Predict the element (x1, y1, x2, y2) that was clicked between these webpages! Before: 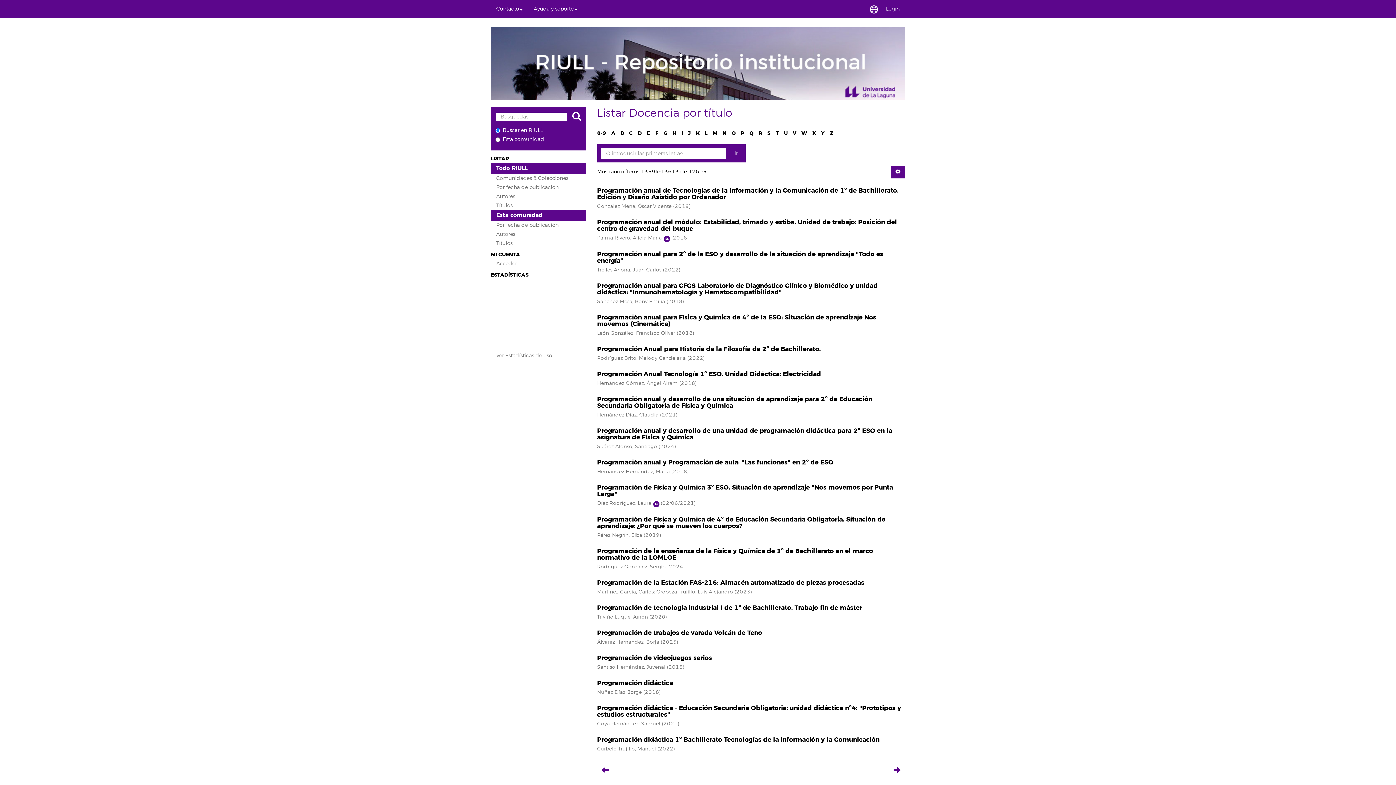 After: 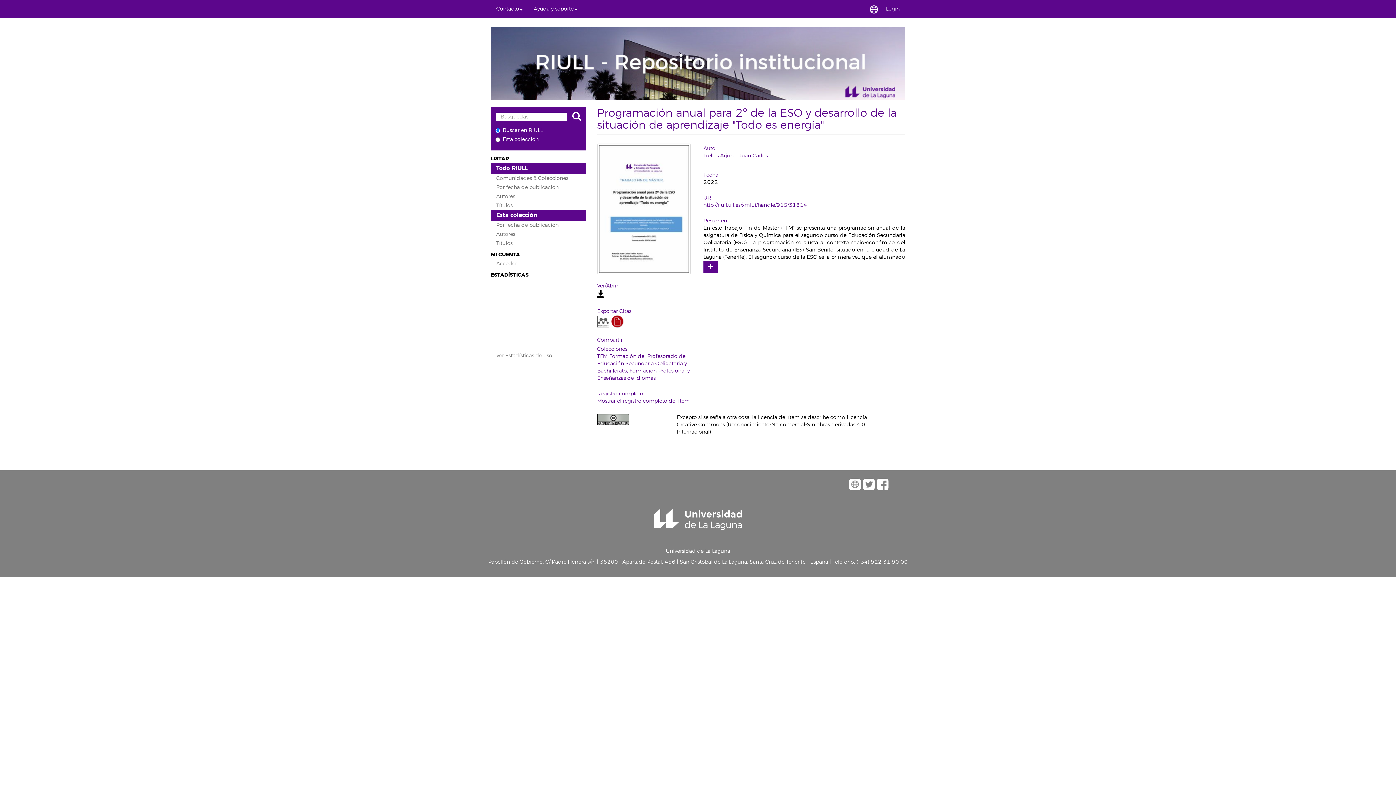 Action: bbox: (597, 250, 883, 265) label: Programación anual para 2º de la ESO y desarrollo de la situación de aprendizaje "Todo es energía"